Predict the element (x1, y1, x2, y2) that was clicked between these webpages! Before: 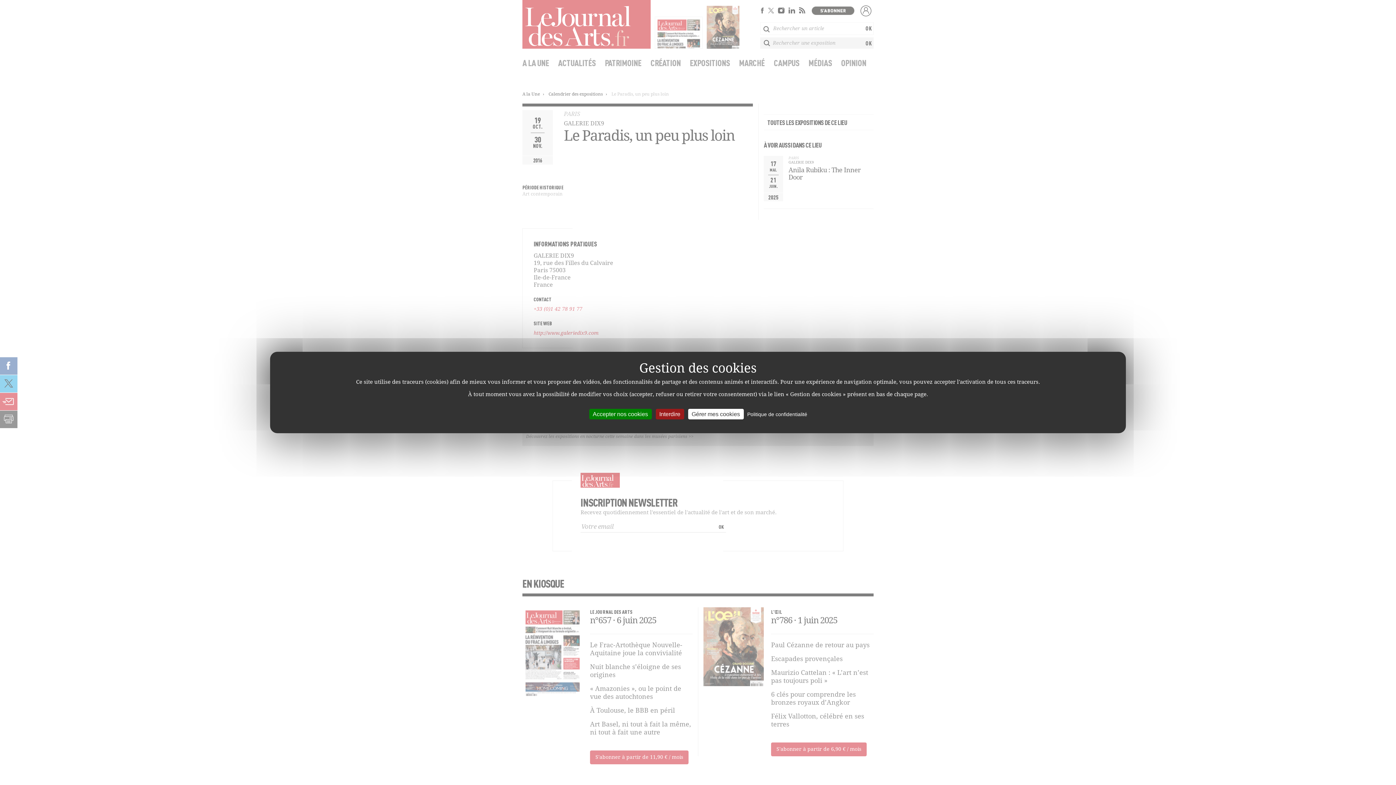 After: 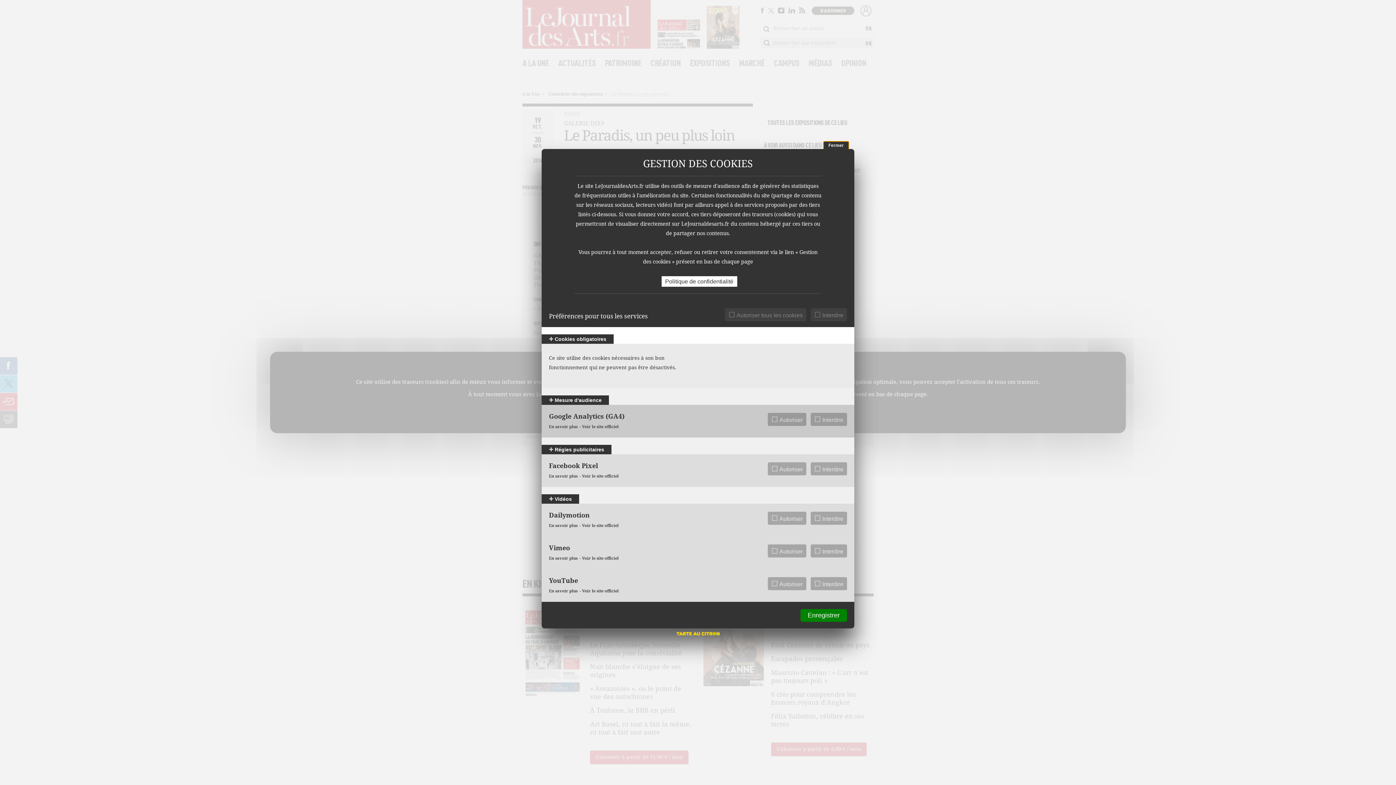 Action: bbox: (688, 409, 743, 419) label: Gérer mes cookies undefined